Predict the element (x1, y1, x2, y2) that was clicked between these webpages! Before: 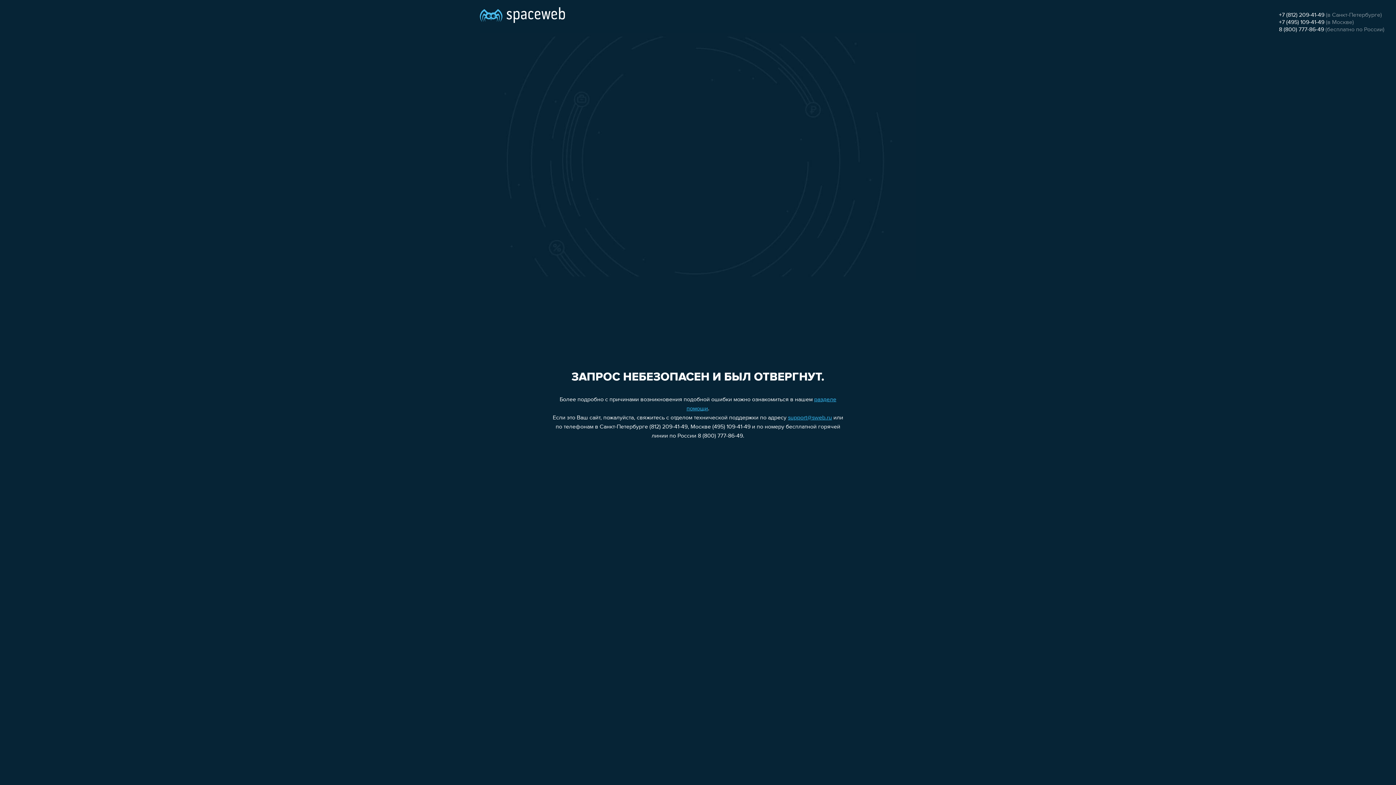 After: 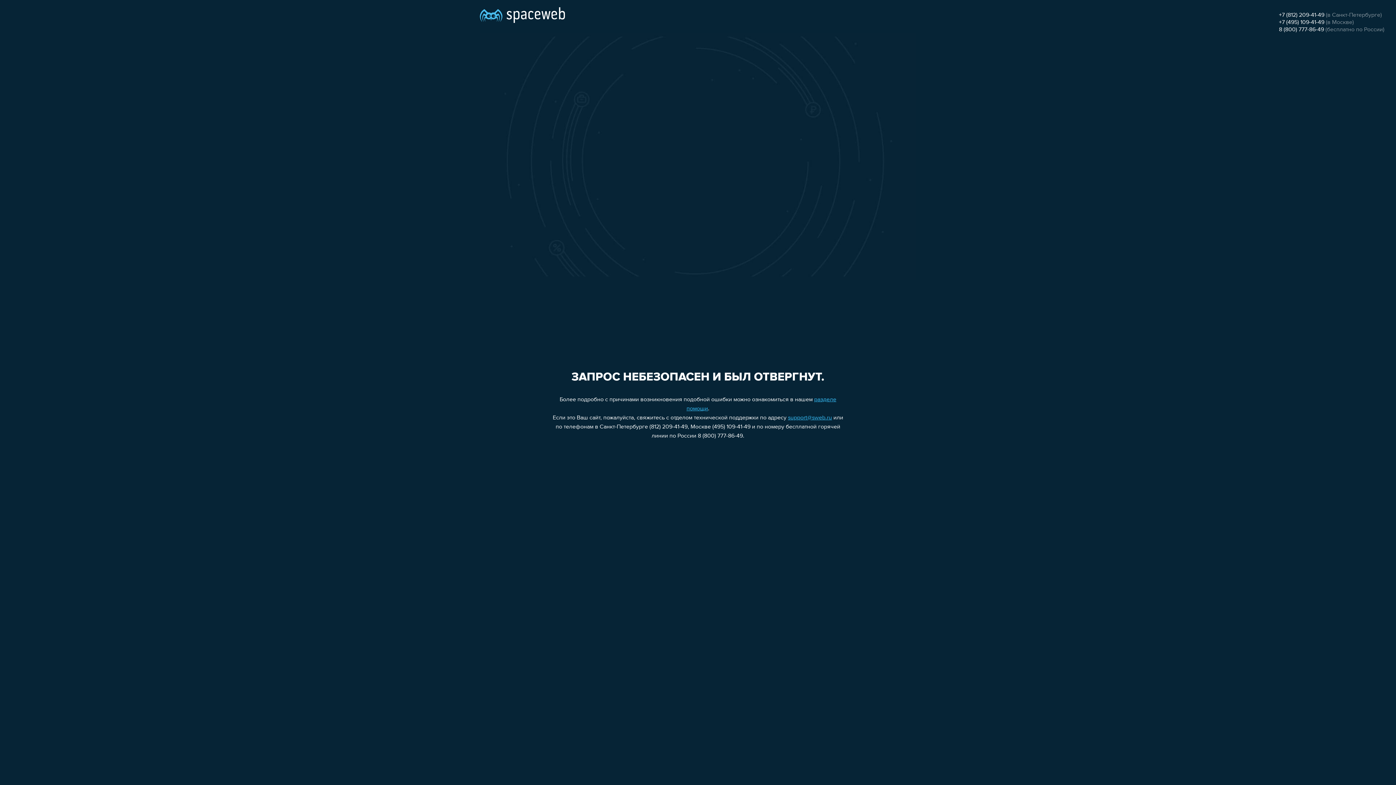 Action: label: +7 (495) 109-41-49 bbox: (1279, 19, 1324, 25)